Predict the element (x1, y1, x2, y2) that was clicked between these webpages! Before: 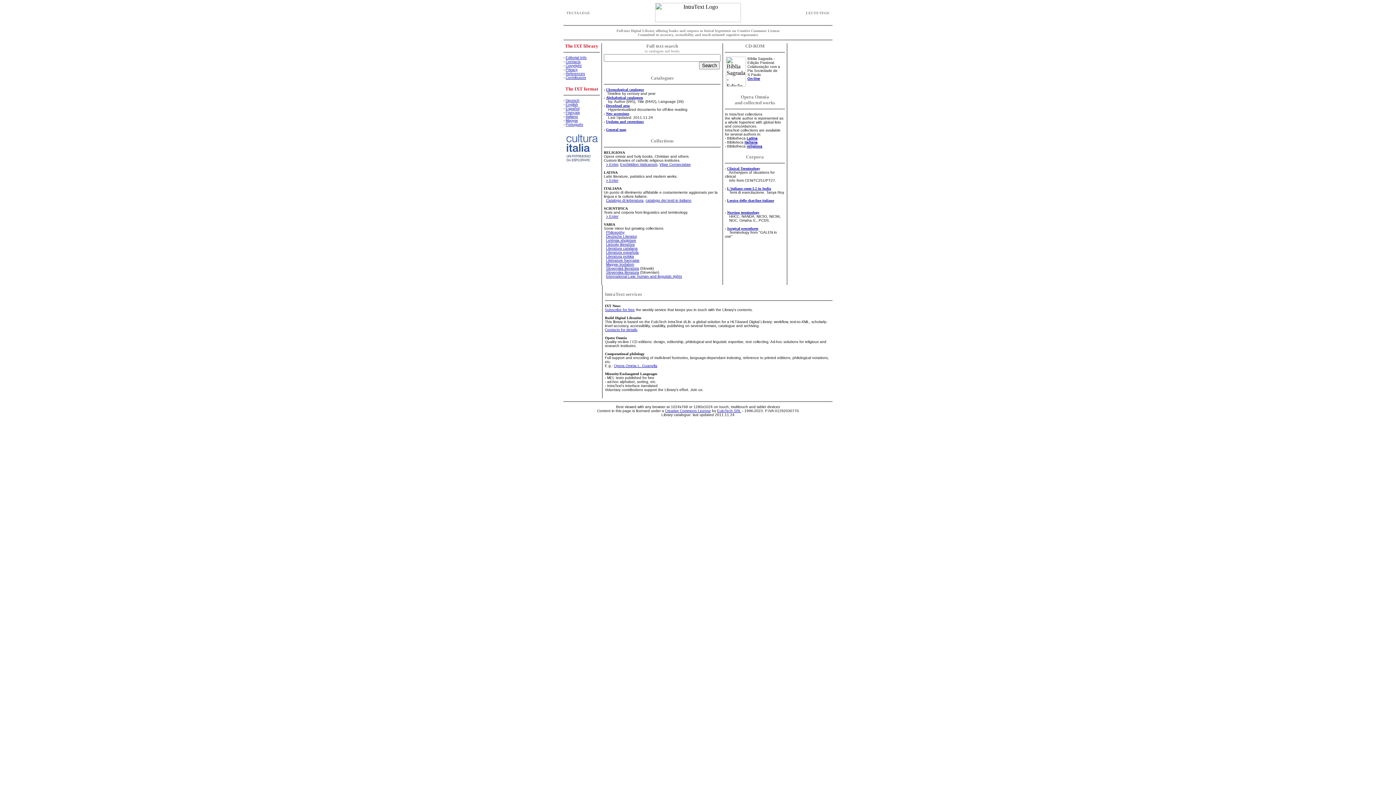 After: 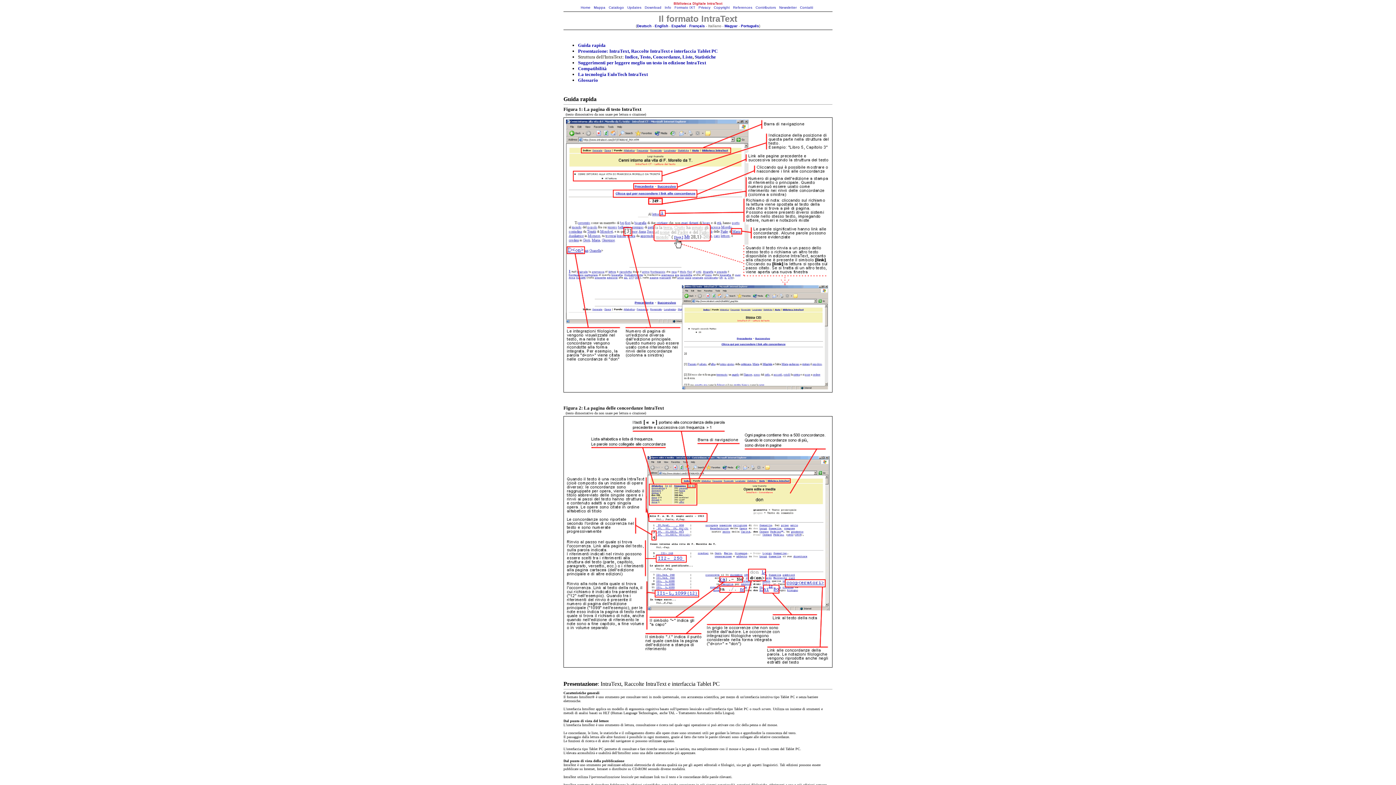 Action: label: Italiano bbox: (565, 114, 578, 118)